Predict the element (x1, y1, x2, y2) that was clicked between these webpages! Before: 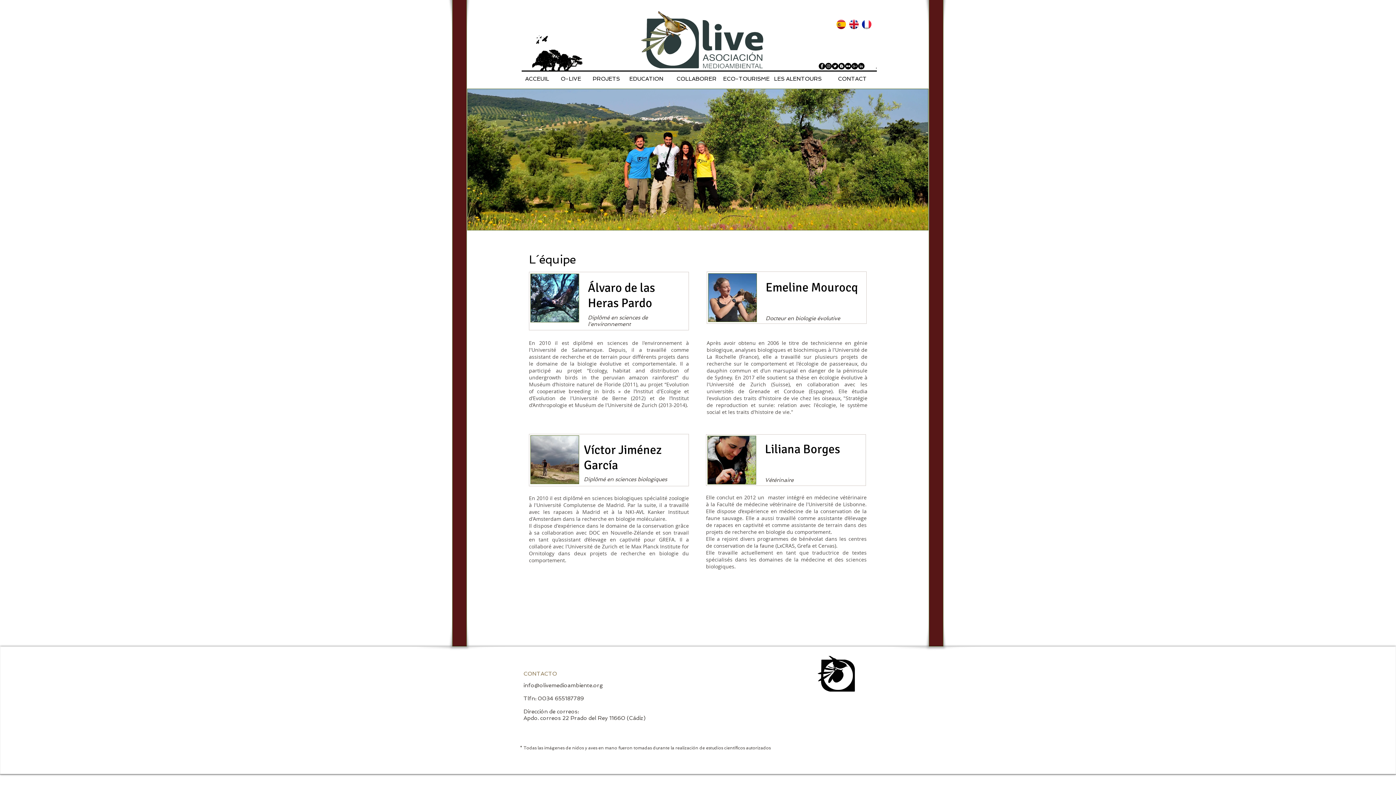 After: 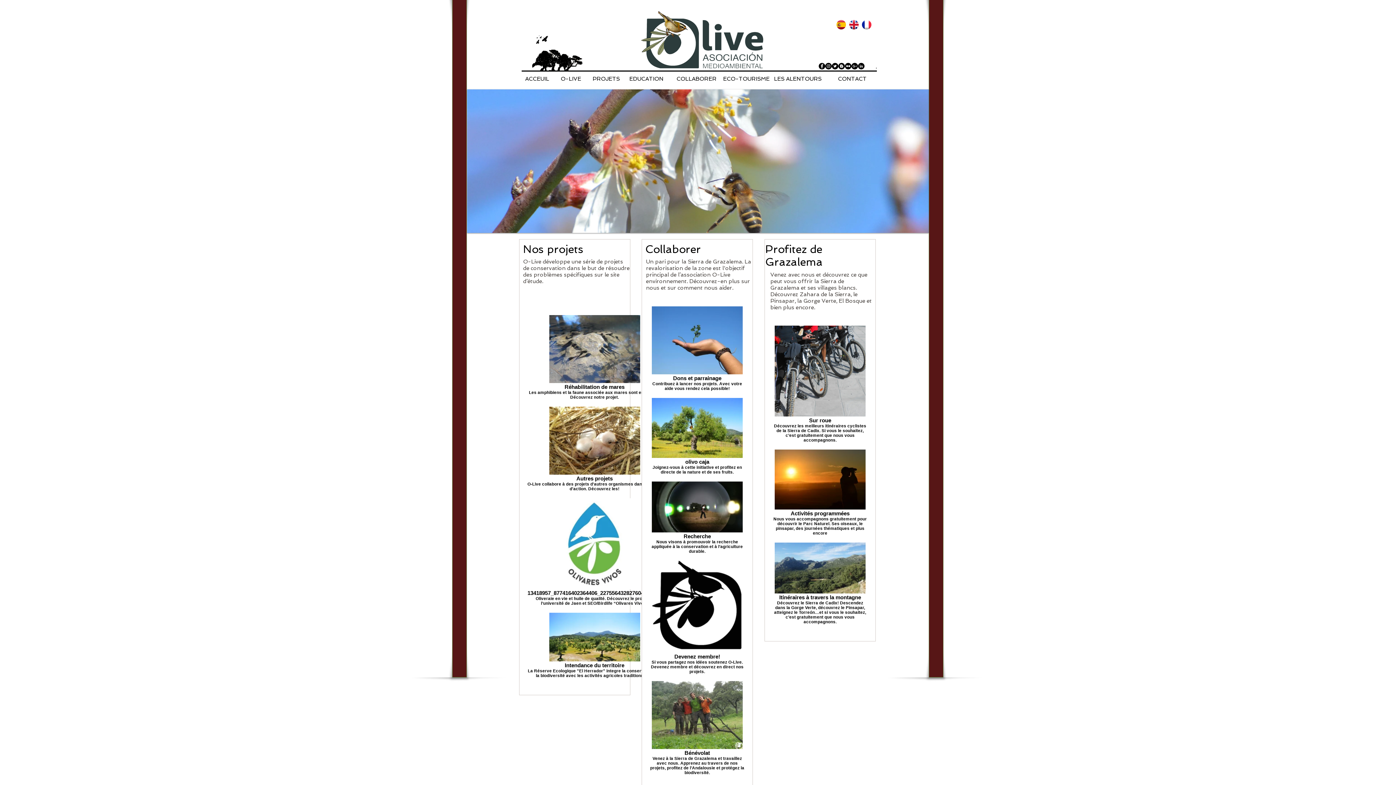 Action: label: ACCEUIL bbox: (524, 74, 549, 82)